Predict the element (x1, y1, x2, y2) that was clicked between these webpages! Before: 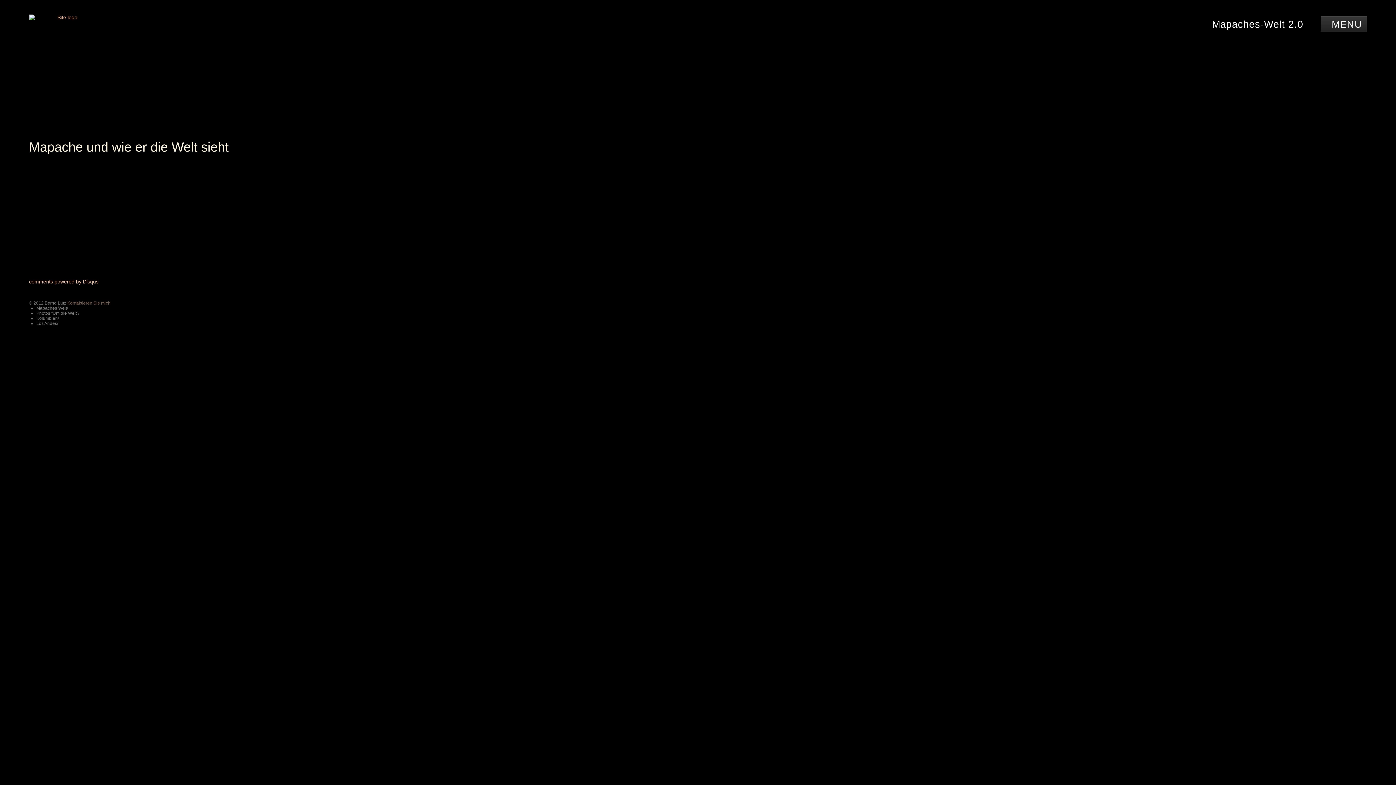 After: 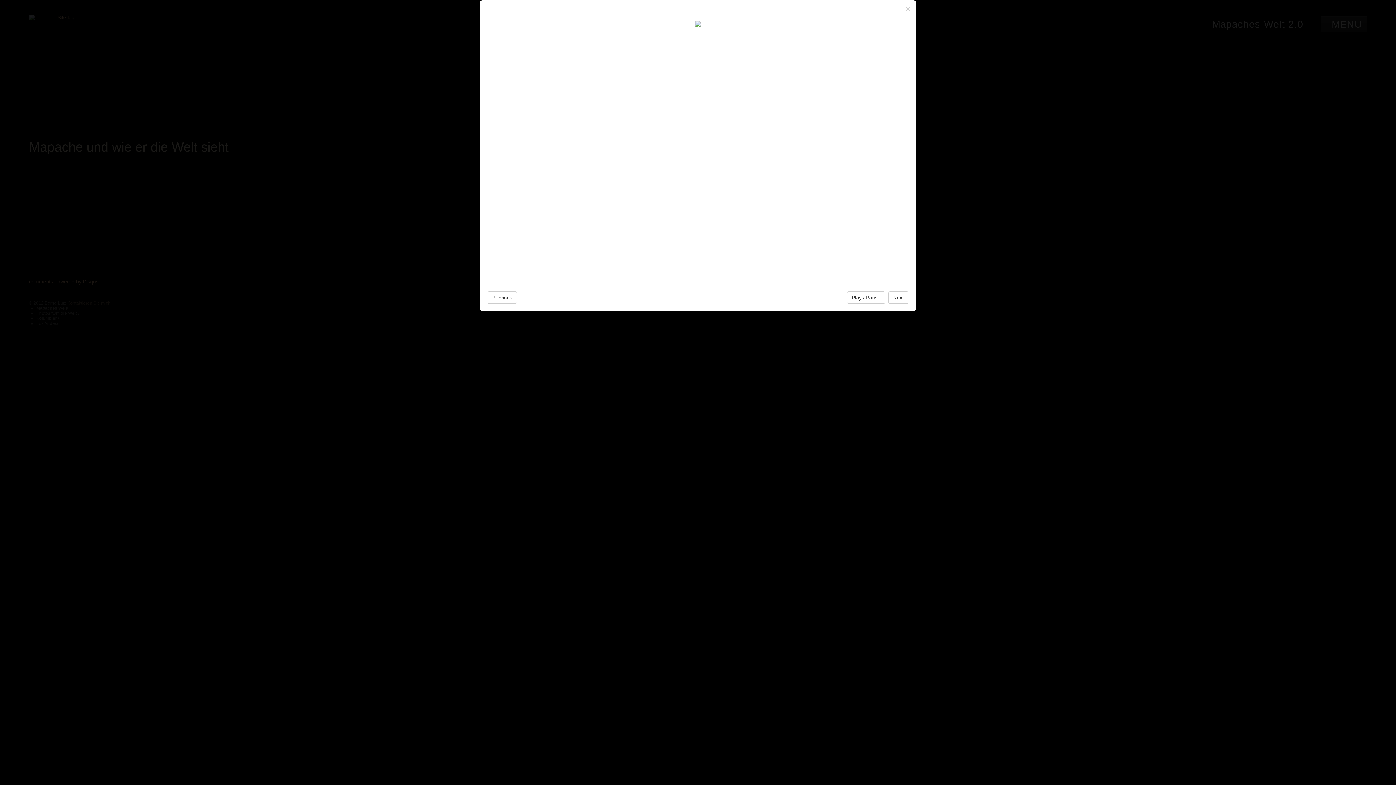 Action: bbox: (872, 223, 949, 274)